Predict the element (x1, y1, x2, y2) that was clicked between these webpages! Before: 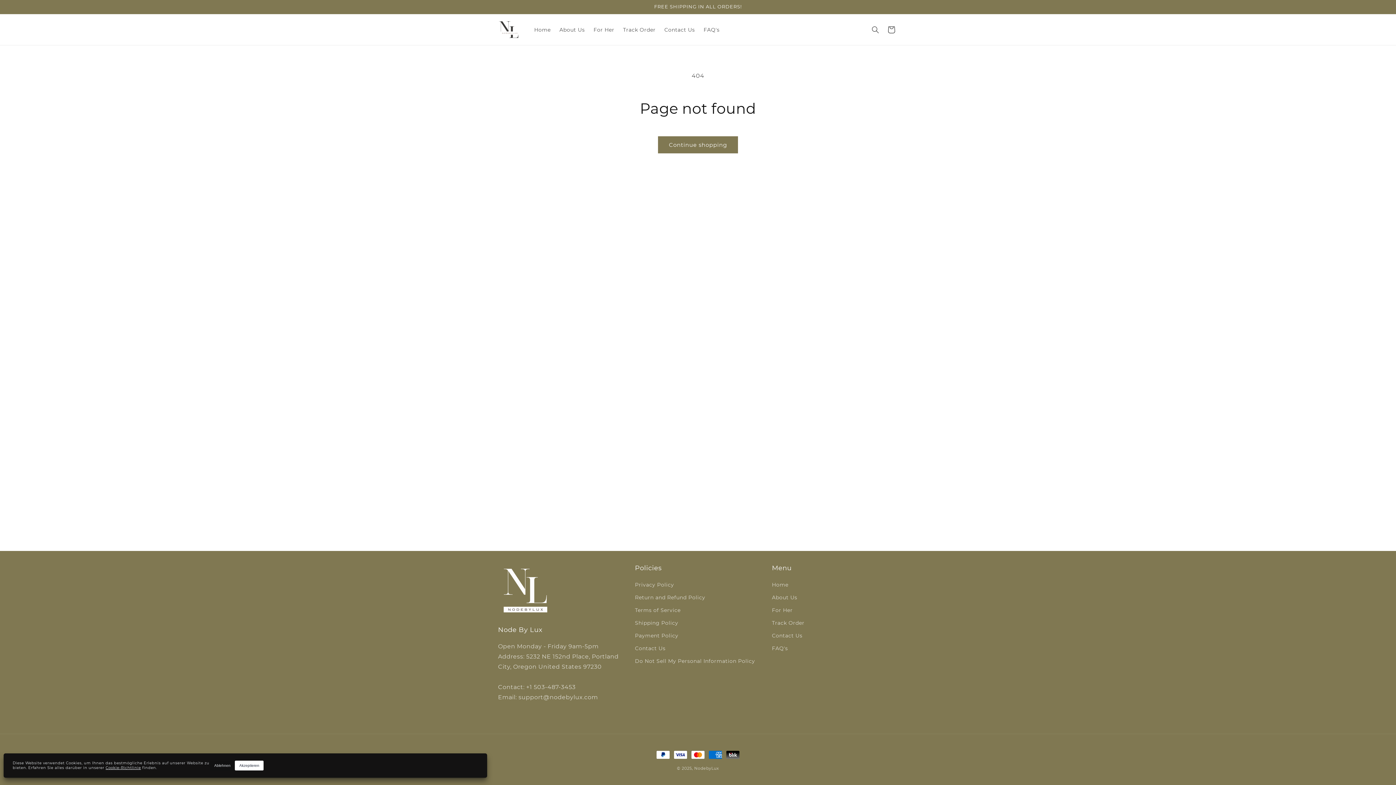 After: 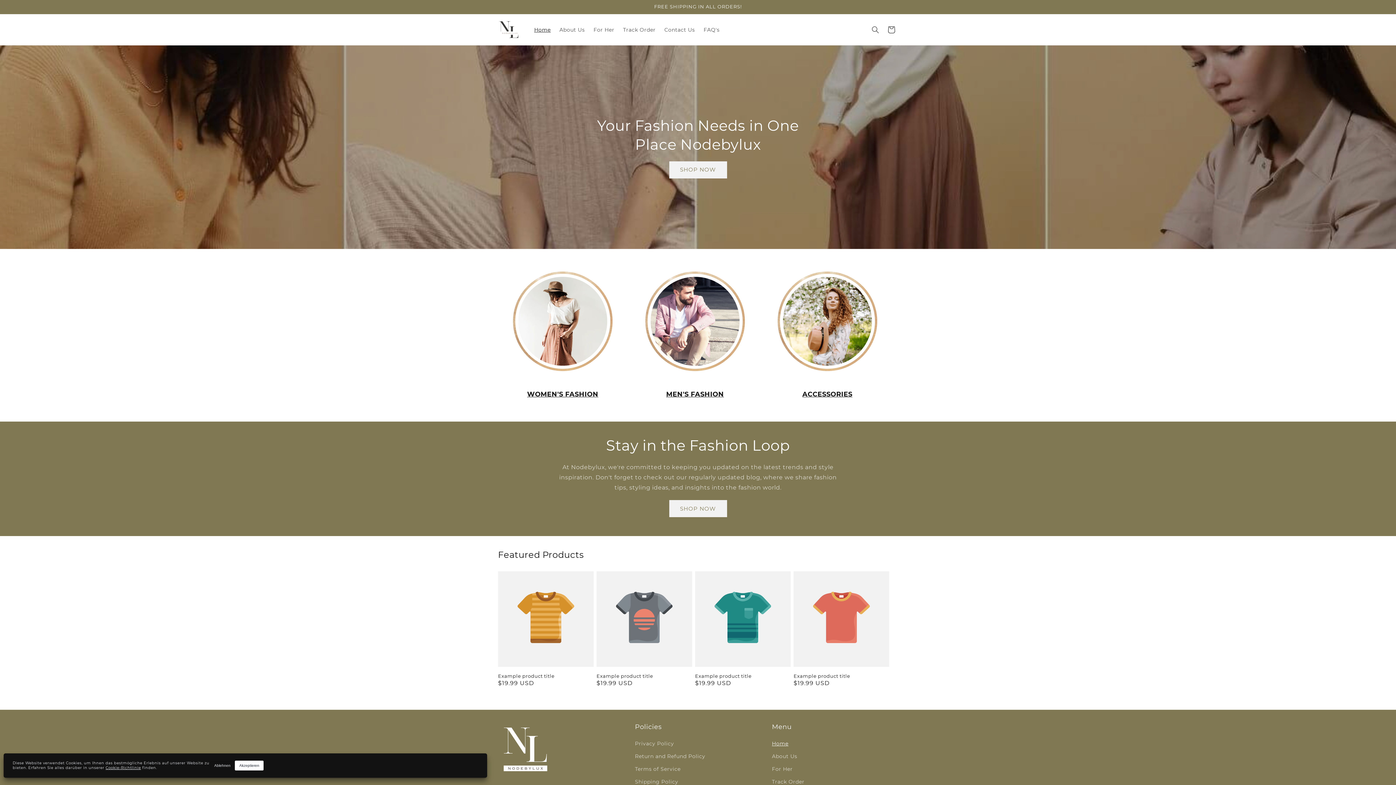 Action: label: Home bbox: (772, 580, 788, 591)